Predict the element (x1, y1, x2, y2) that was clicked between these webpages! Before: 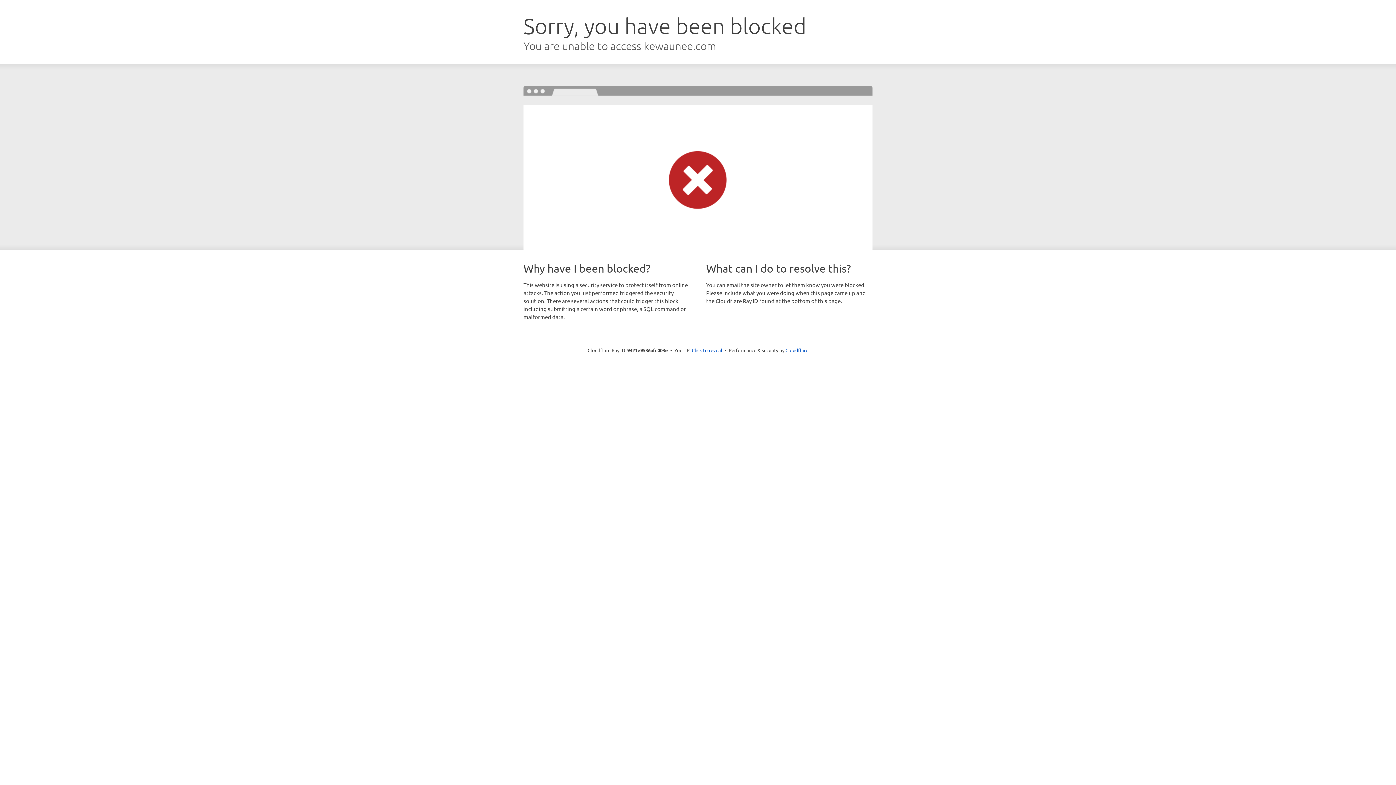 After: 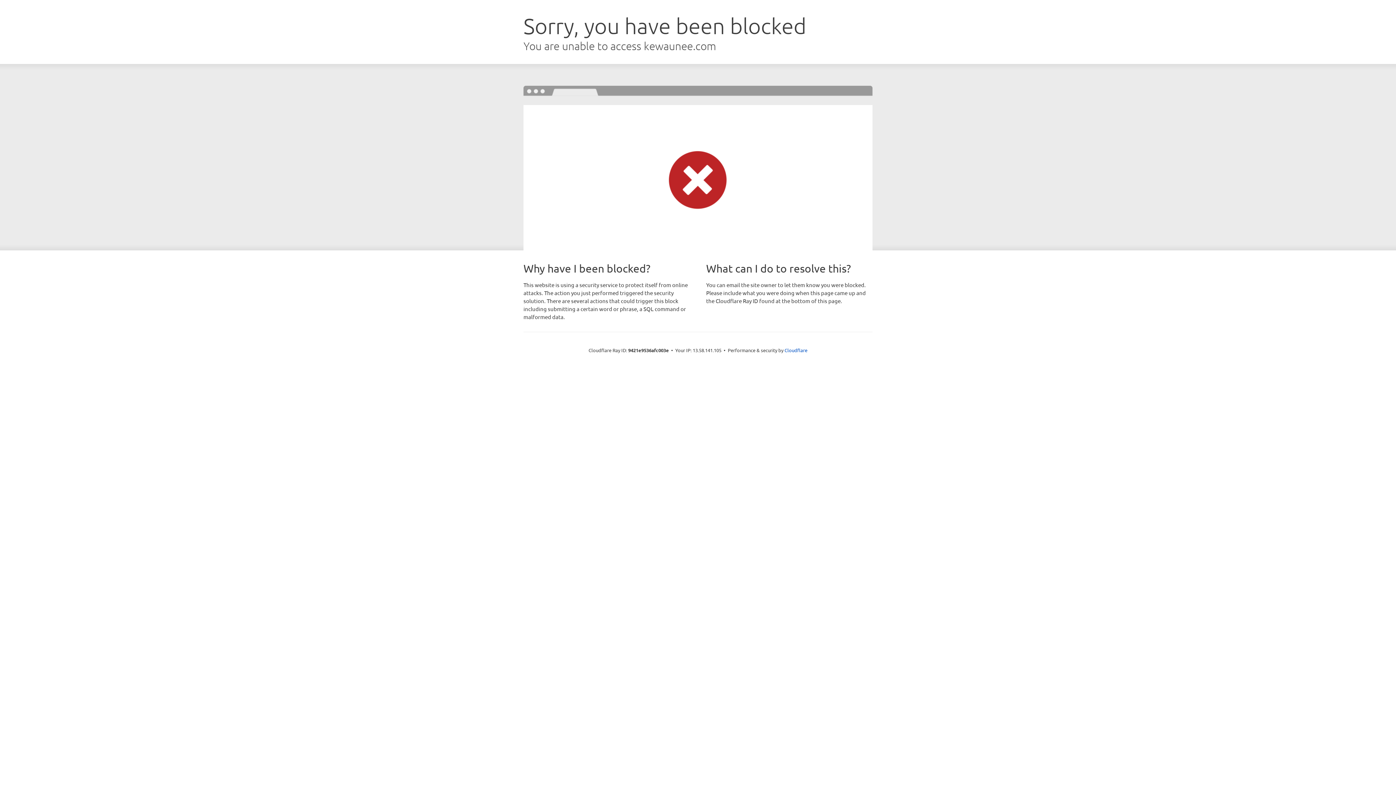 Action: bbox: (692, 346, 722, 353) label: Click to reveal